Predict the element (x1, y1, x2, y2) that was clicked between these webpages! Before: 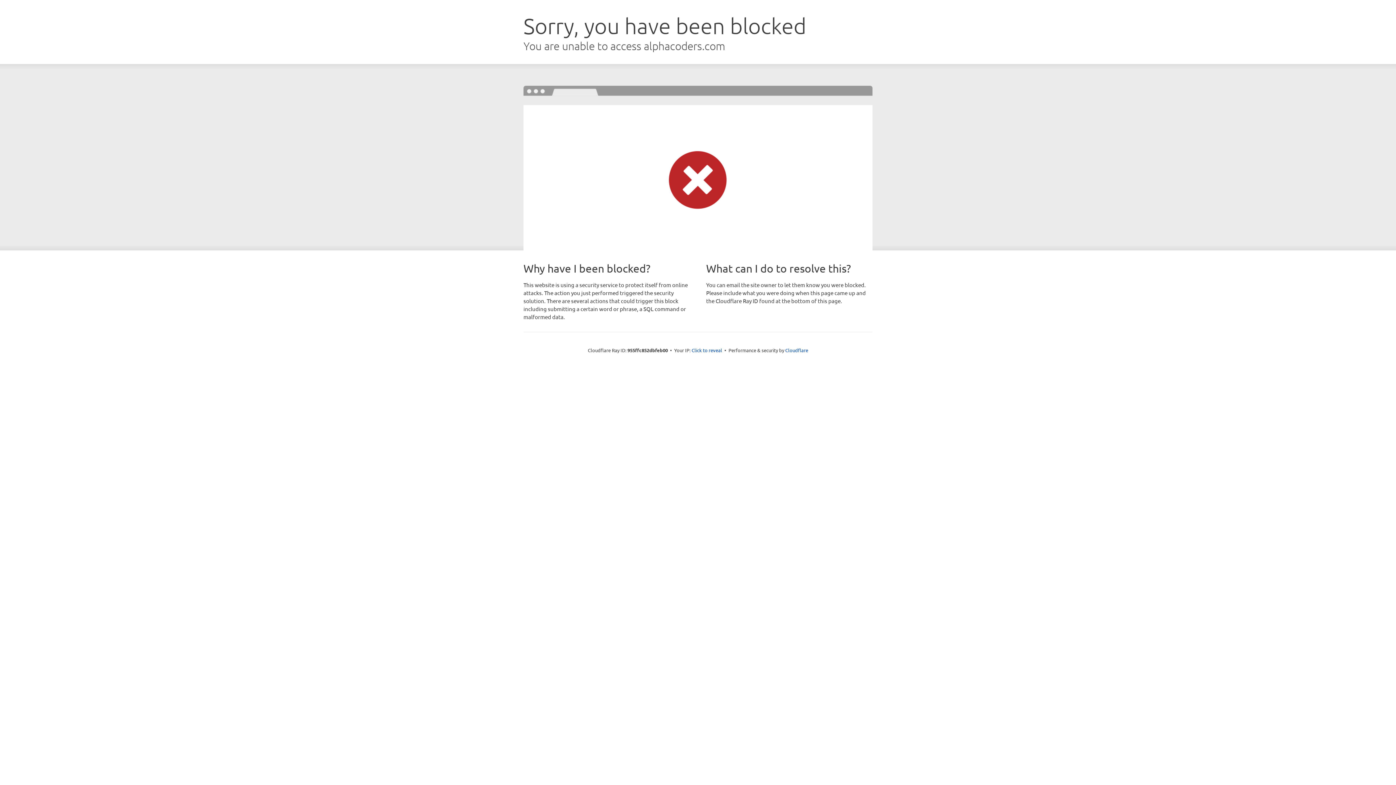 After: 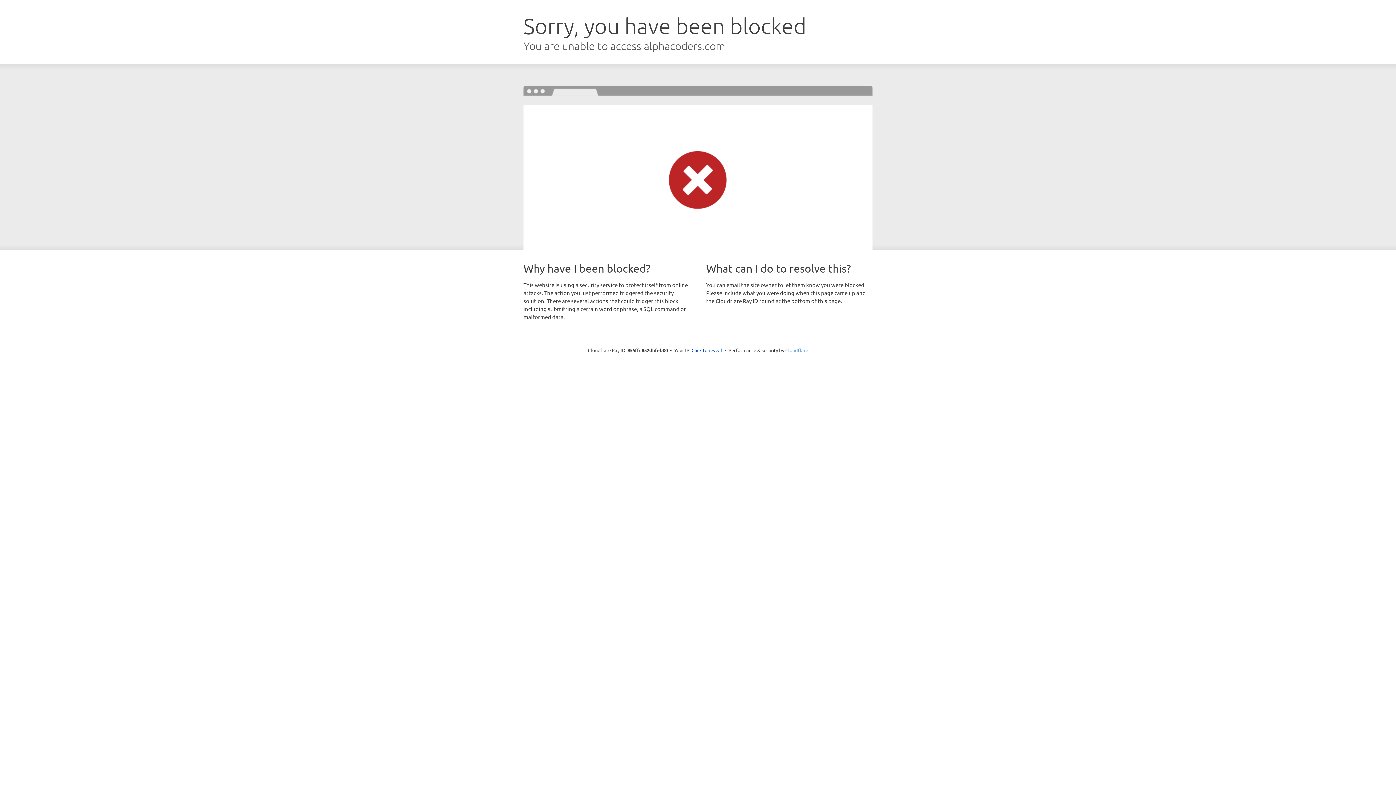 Action: label: Cloudflare bbox: (785, 347, 808, 353)